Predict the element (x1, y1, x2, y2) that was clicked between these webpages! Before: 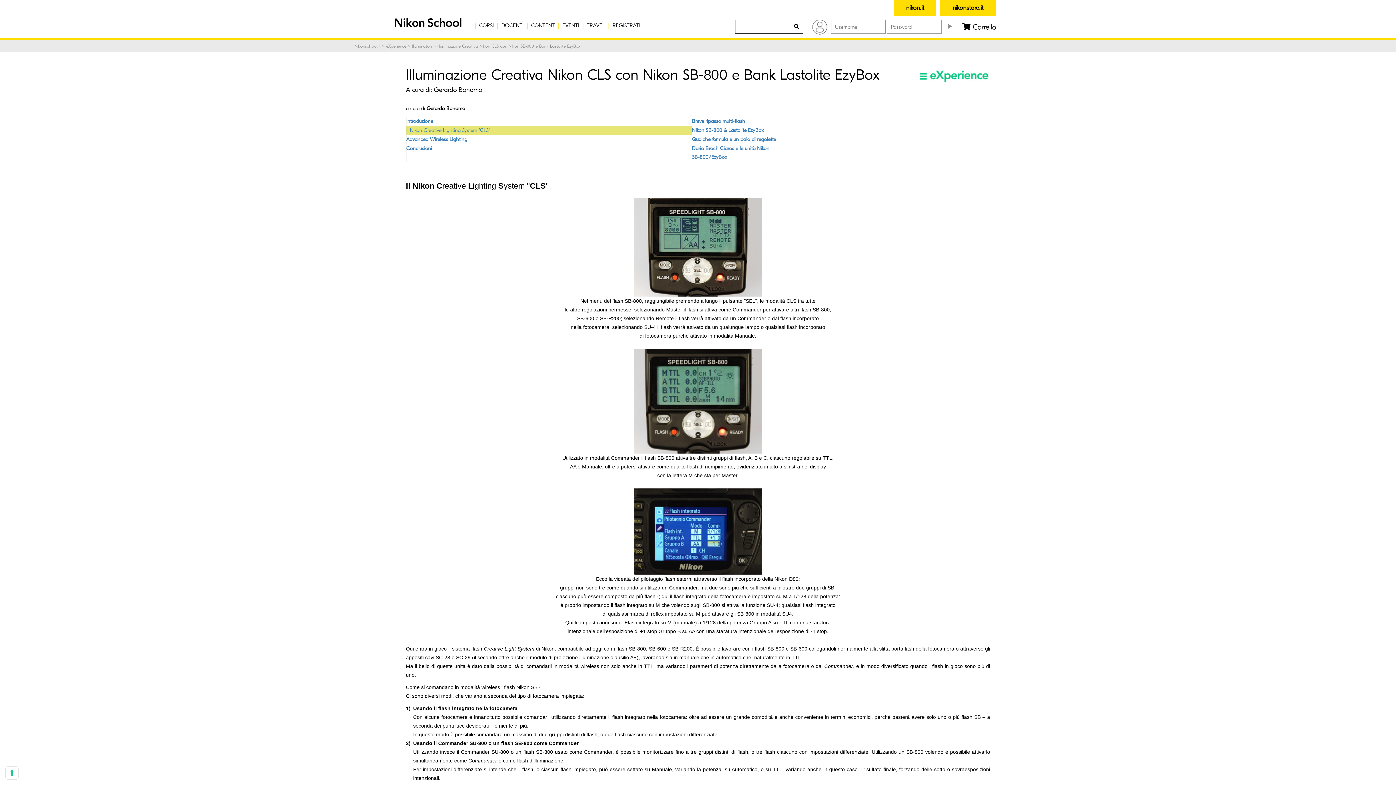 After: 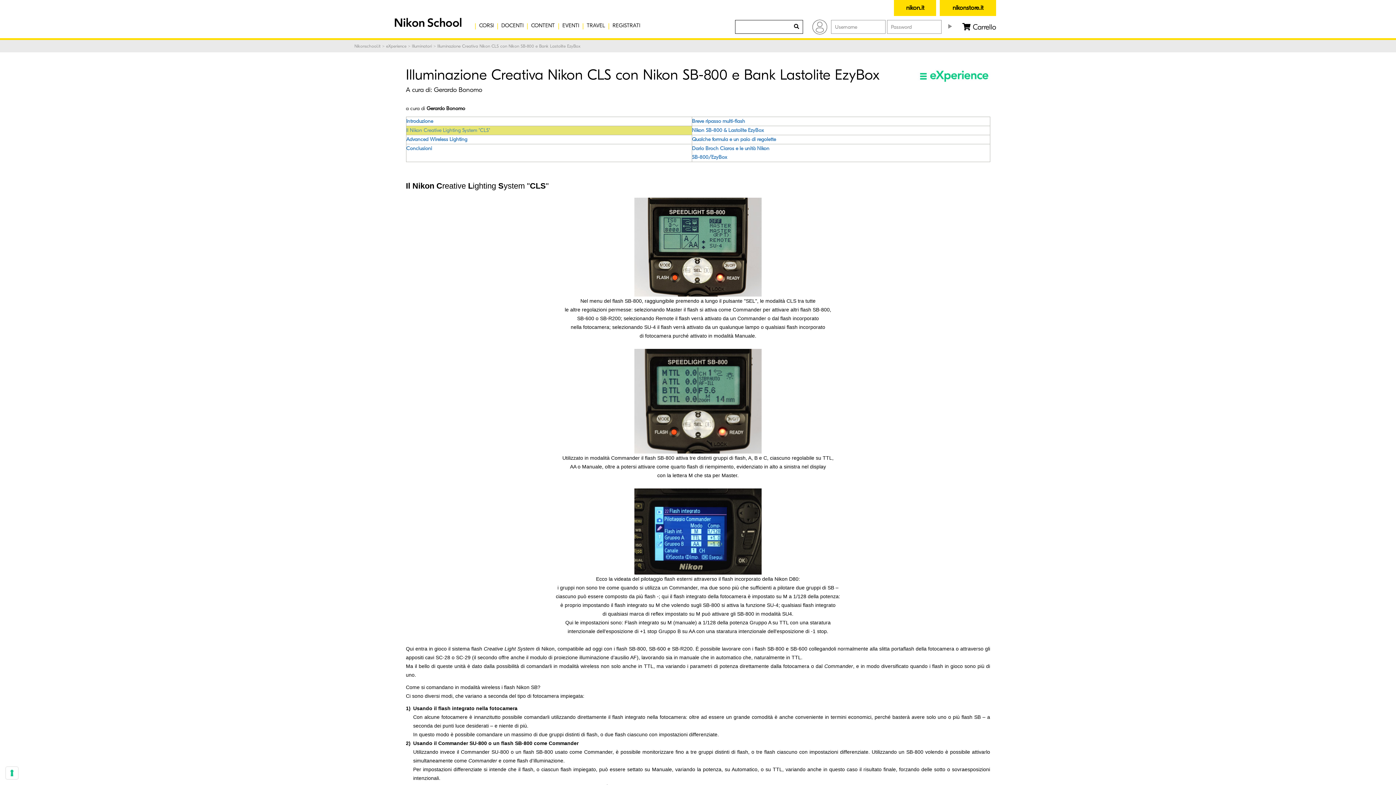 Action: bbox: (634, 528, 761, 534)